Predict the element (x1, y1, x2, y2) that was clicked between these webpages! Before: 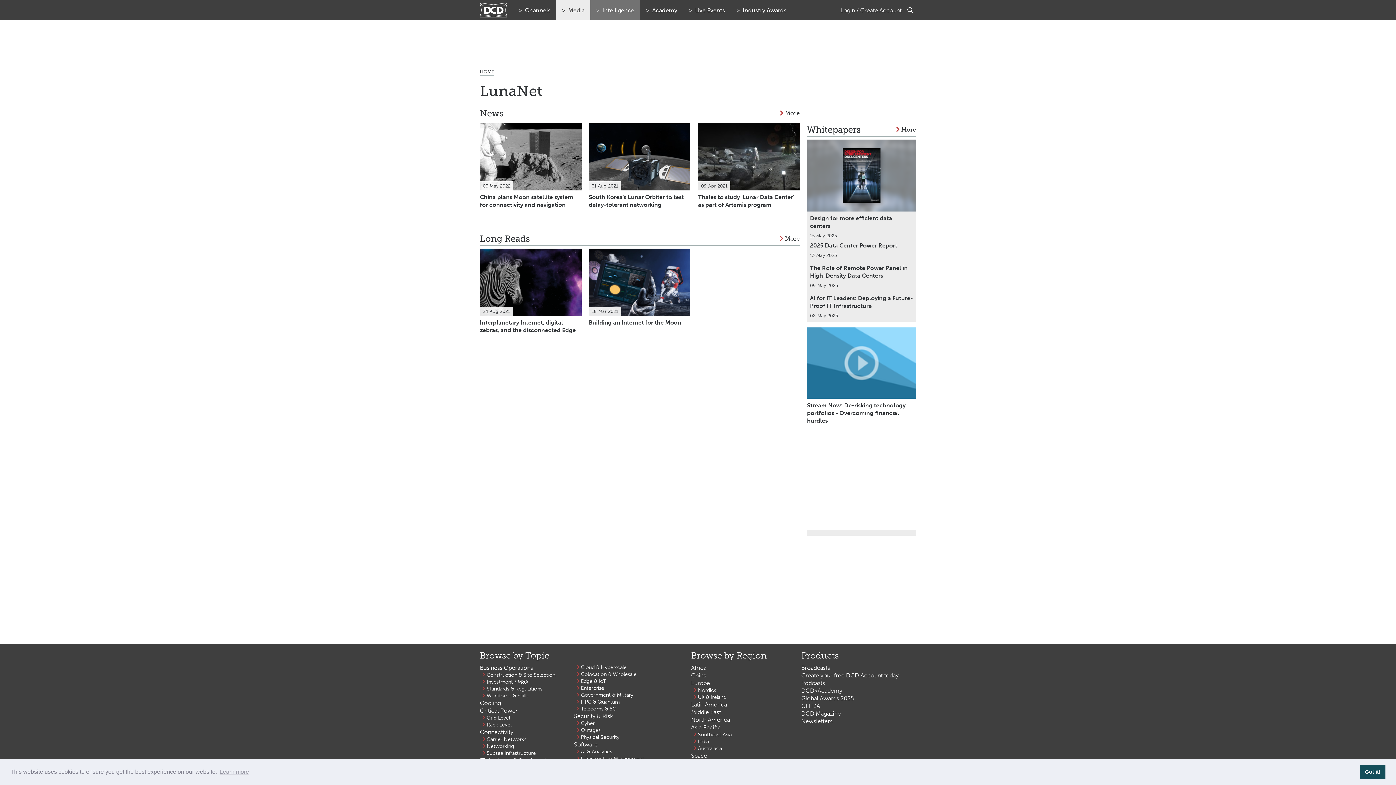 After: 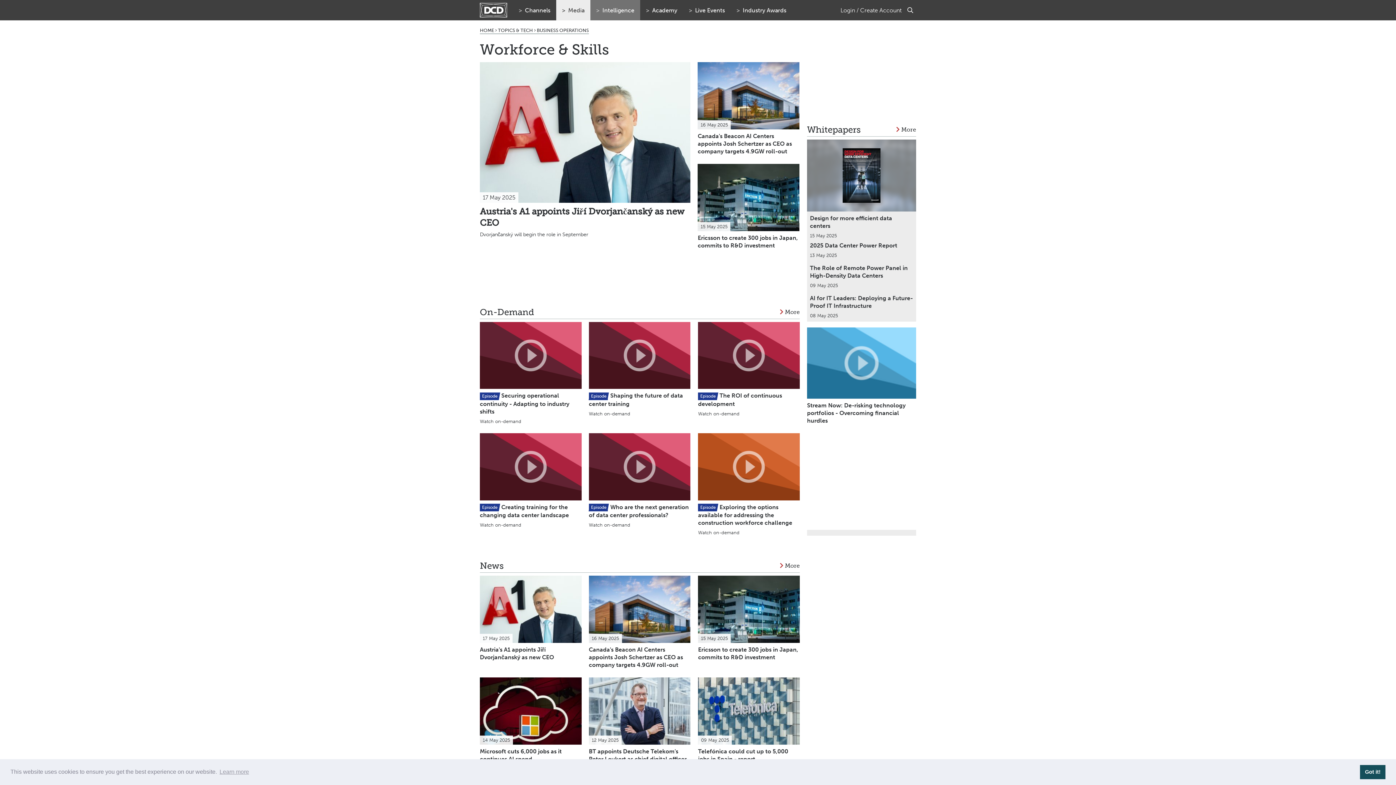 Action: label: Workforce & Skills bbox: (486, 692, 528, 699)